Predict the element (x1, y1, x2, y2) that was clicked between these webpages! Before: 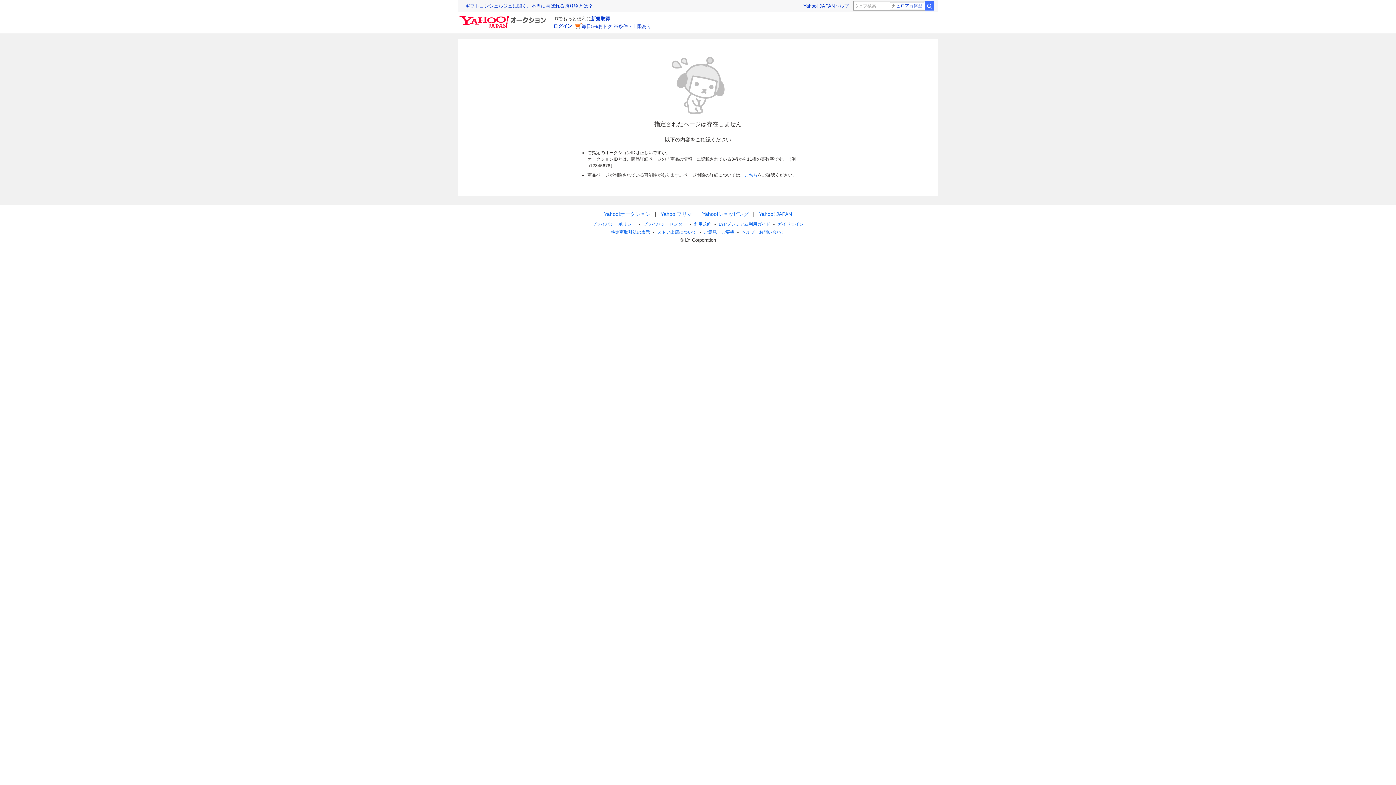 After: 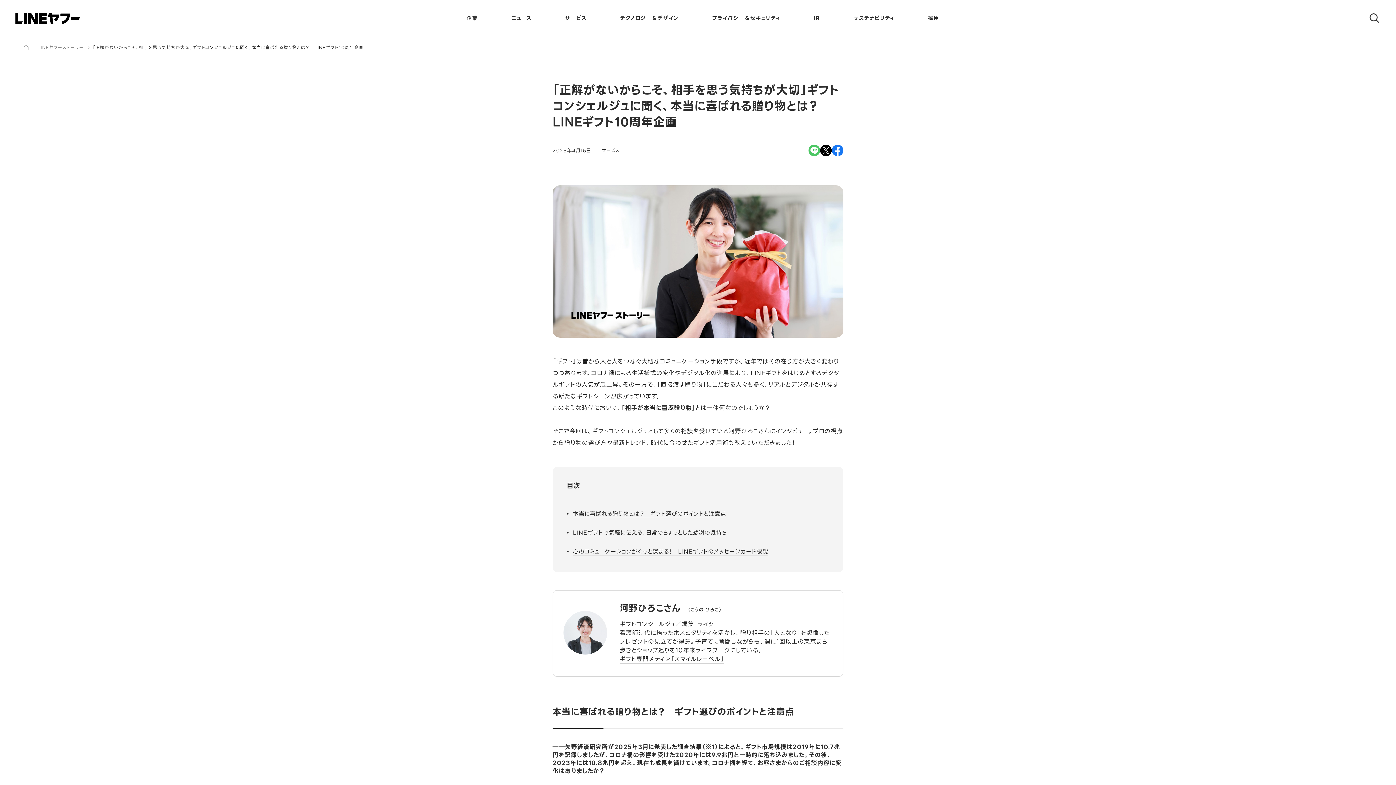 Action: bbox: (465, 2, 593, 9) label: ギフトコンシェルジュに聞く、本当に喜ばれる贈り物とは？